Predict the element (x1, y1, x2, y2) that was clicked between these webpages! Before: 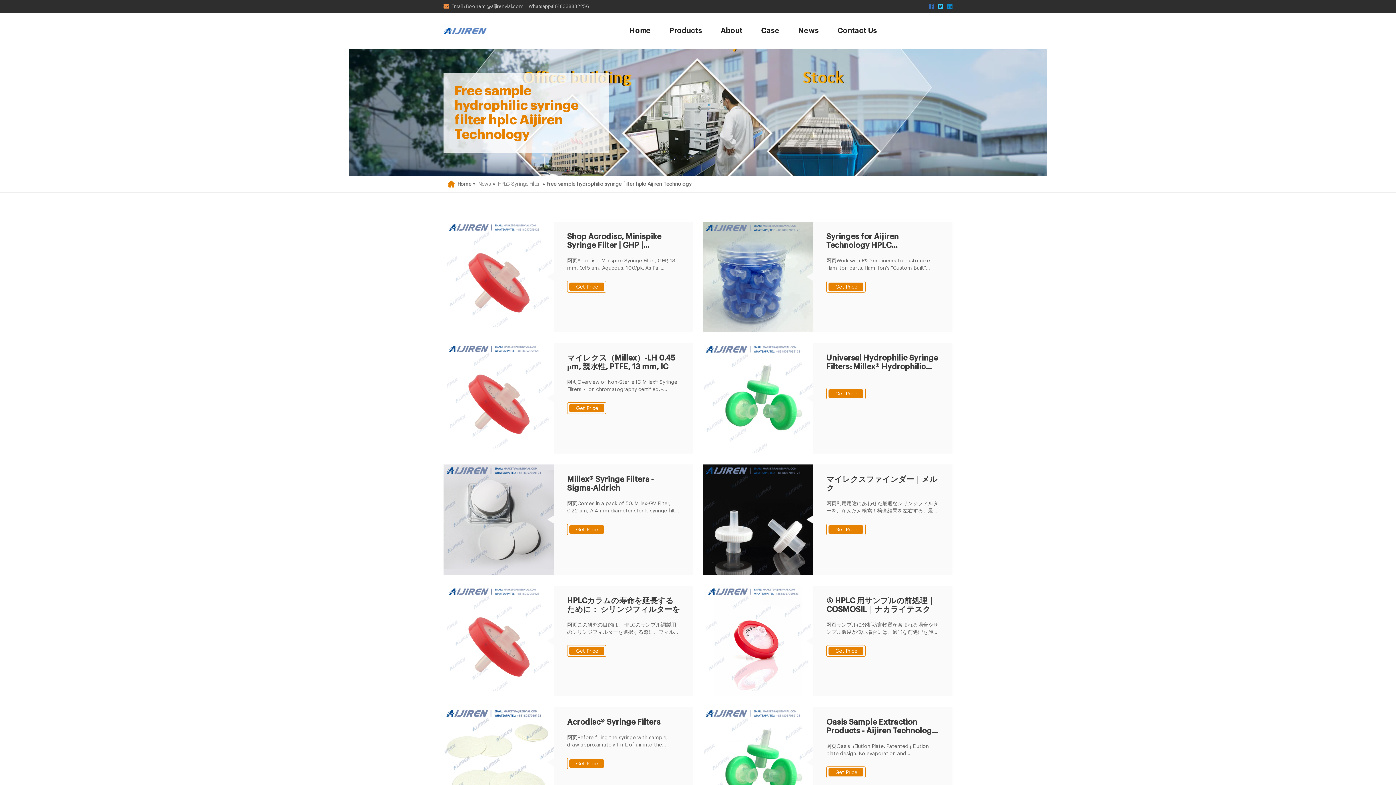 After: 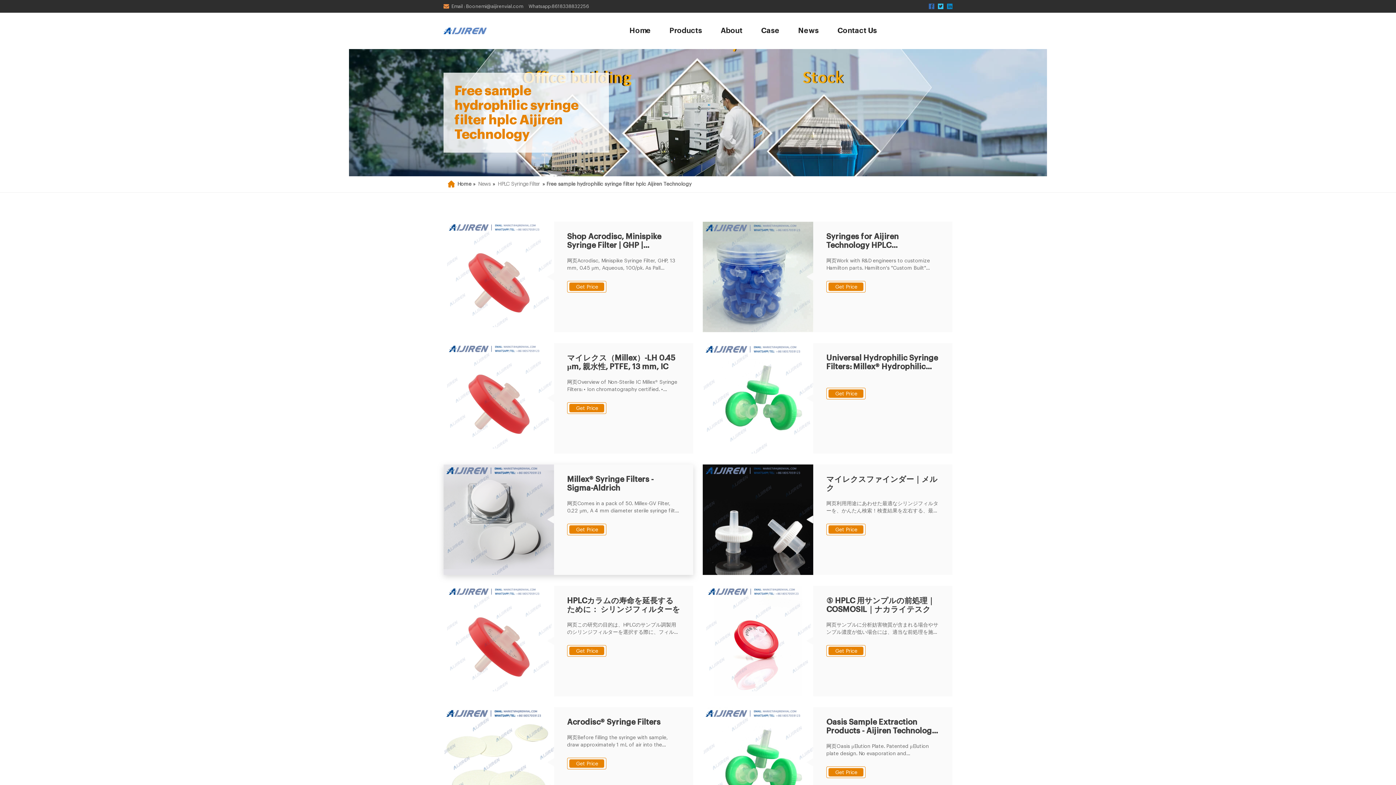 Action: bbox: (443, 464, 693, 575) label: Millex® Syringe Filters - Sigma-Aldrich

网页Comes in a pack of 50. Millex-GV Filter, 0.22 µm, A 4 mm diameter sterile syringe filter with a 0.22 µm pore size hydrophilic PVDF membrane. Comes in a pack of 100. Millex-GS Syringe Filter Unit, 0.22 µm, A 25 mm diameter sterile syringe filter with a 0.22 µm pore size Mixed Cellulose Esters membrane.

Get Price